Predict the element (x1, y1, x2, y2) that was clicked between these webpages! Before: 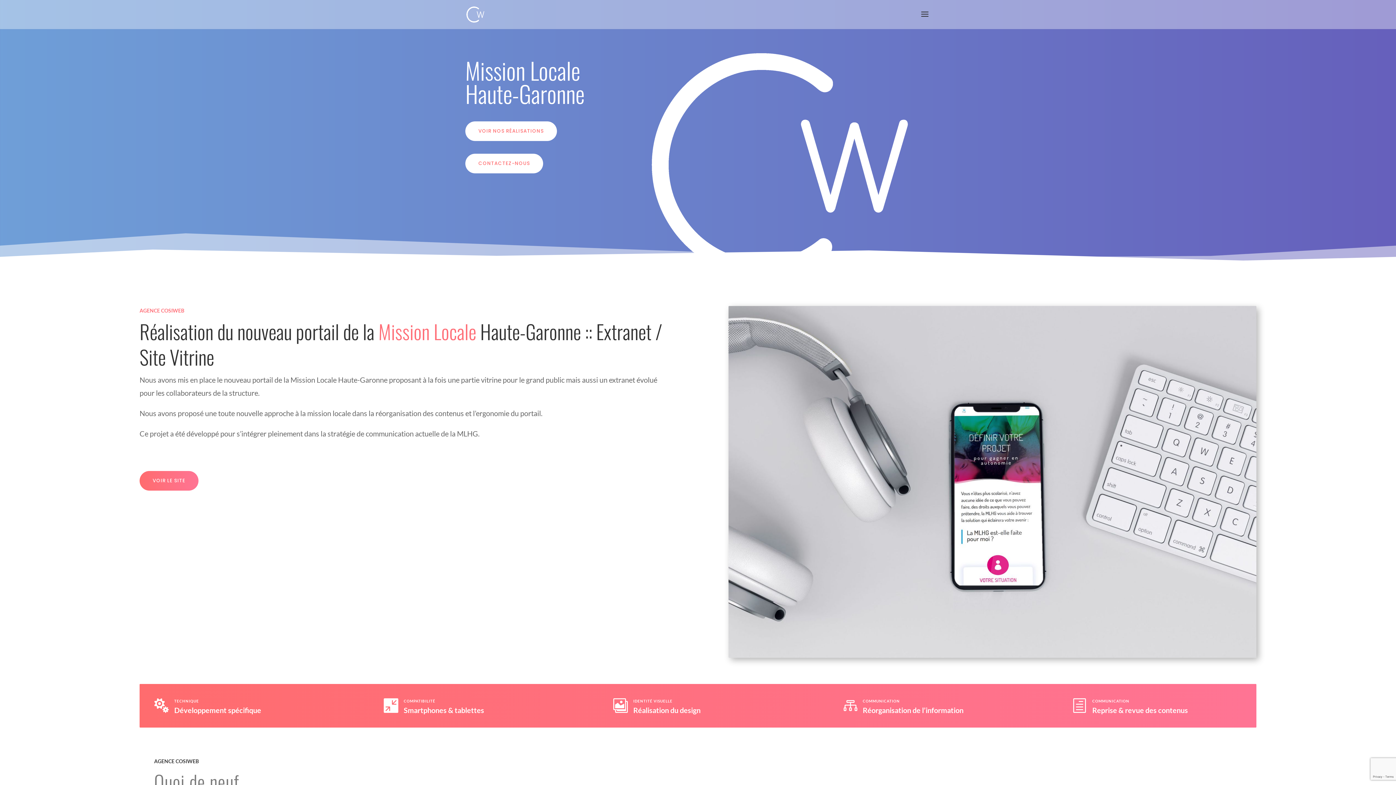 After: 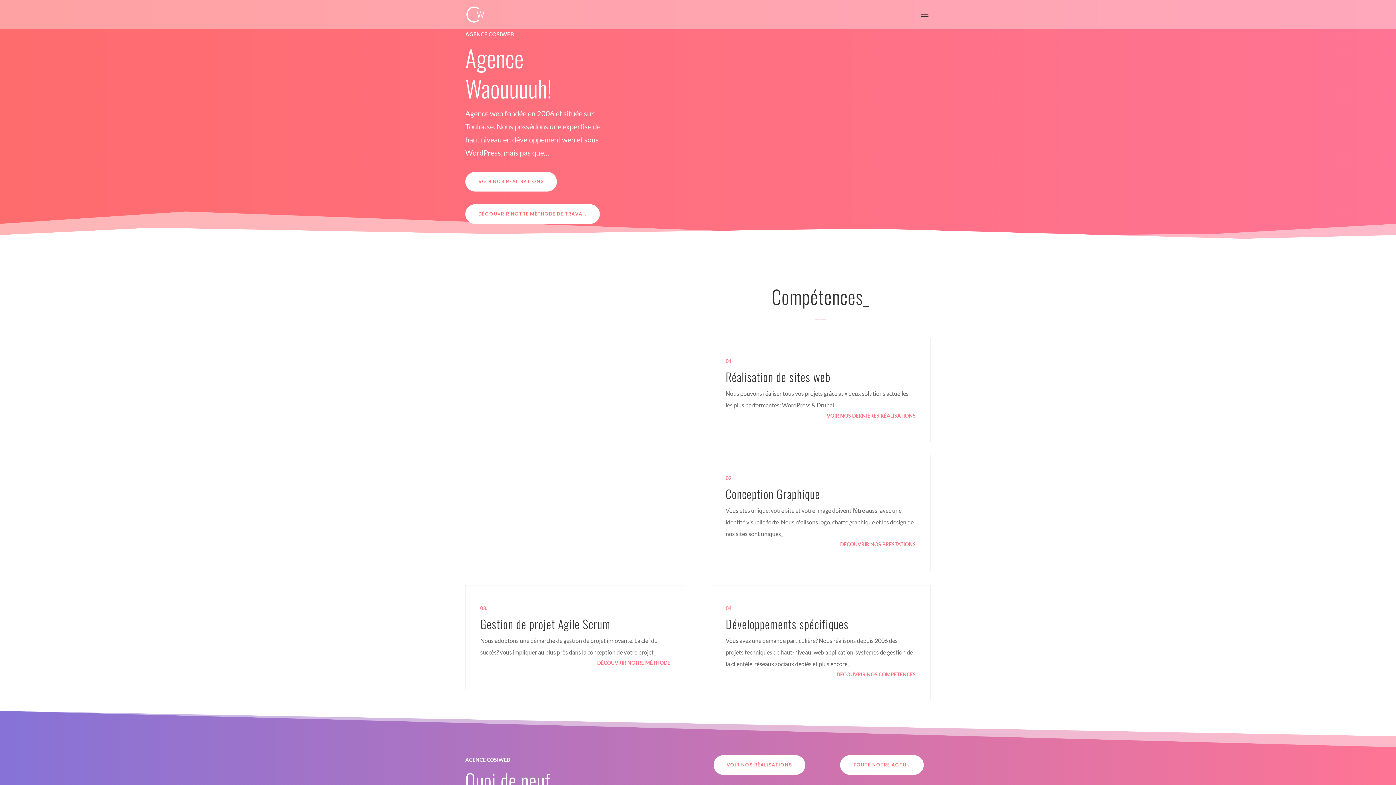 Action: bbox: (466, 10, 484, 16)